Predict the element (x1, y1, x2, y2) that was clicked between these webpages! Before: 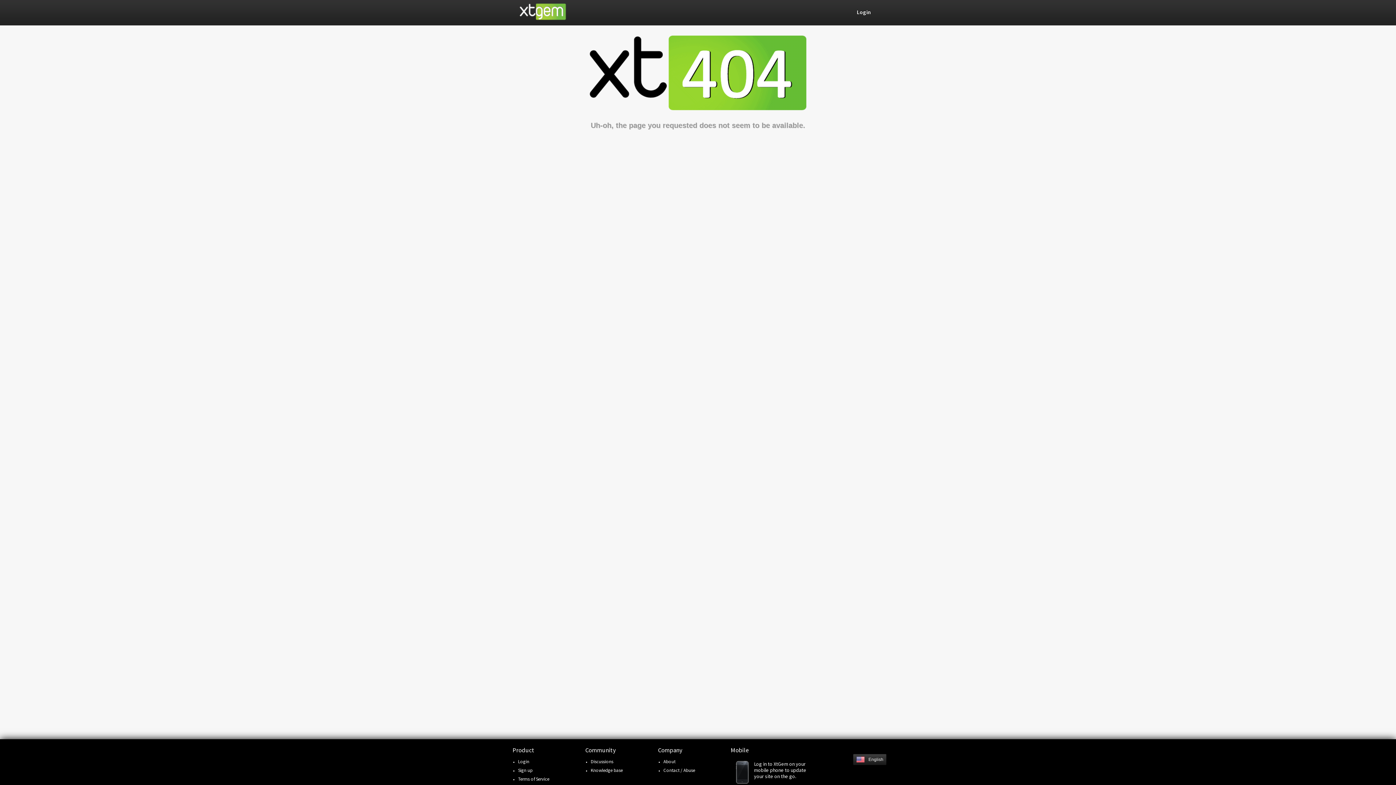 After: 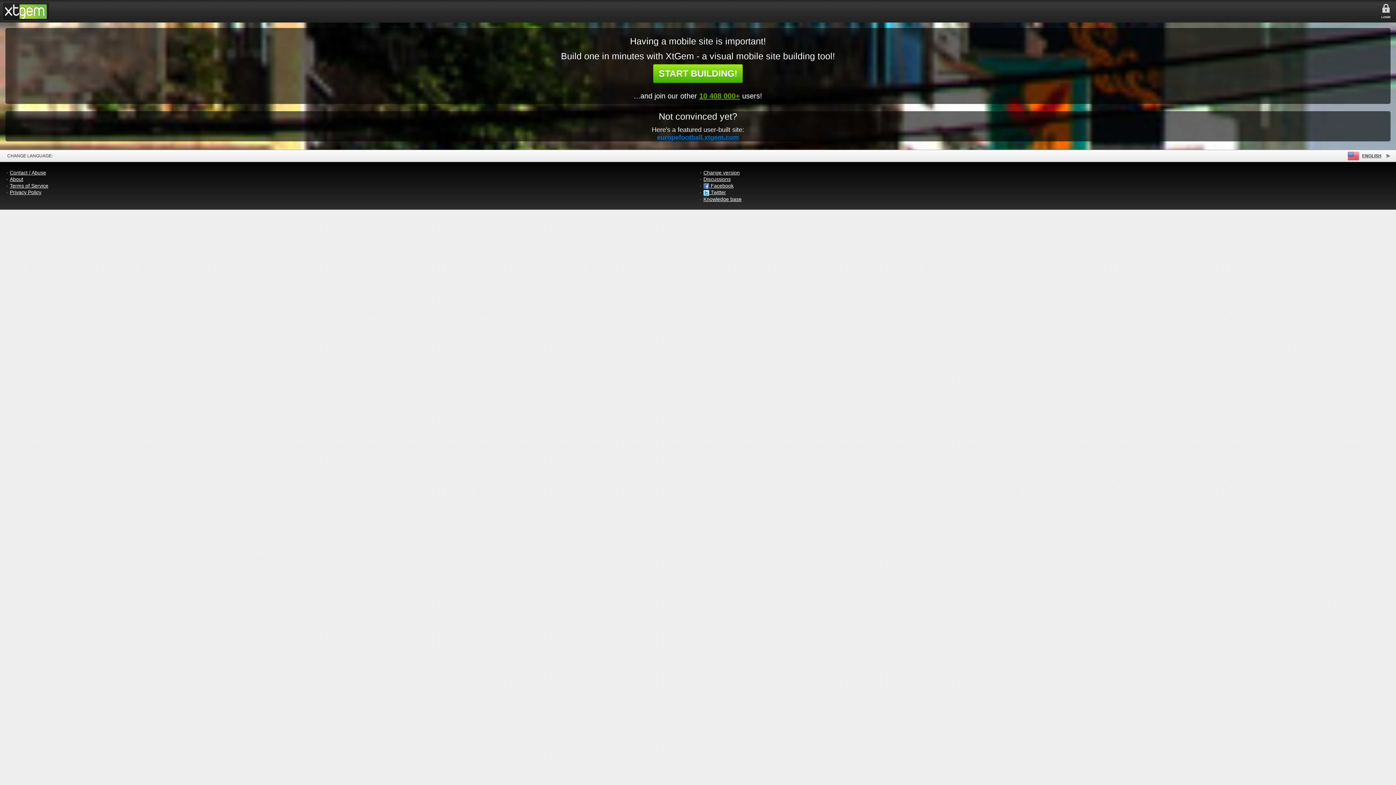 Action: label: Mobile

Log in to XtGem on your mobile phone to update your site on the go. bbox: (730, 746, 810, 784)